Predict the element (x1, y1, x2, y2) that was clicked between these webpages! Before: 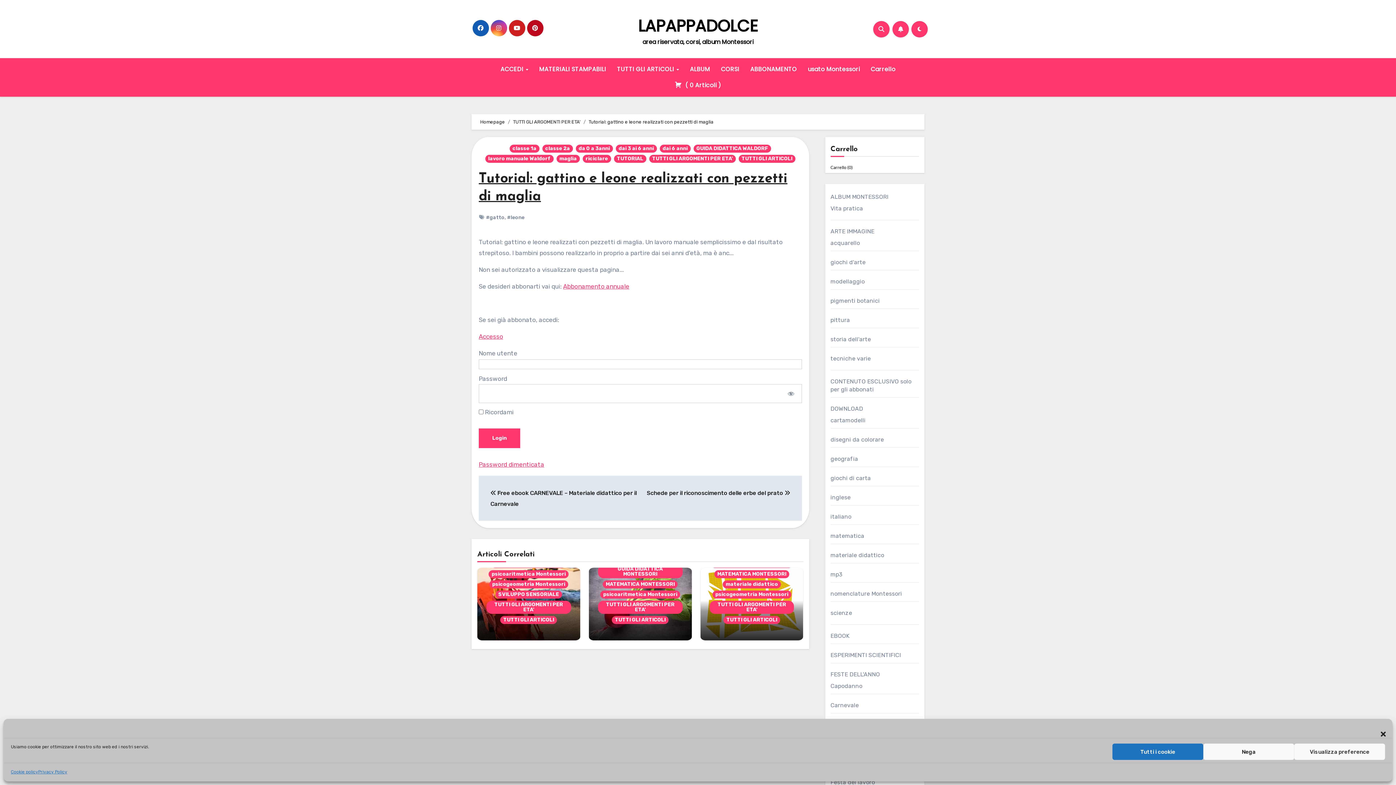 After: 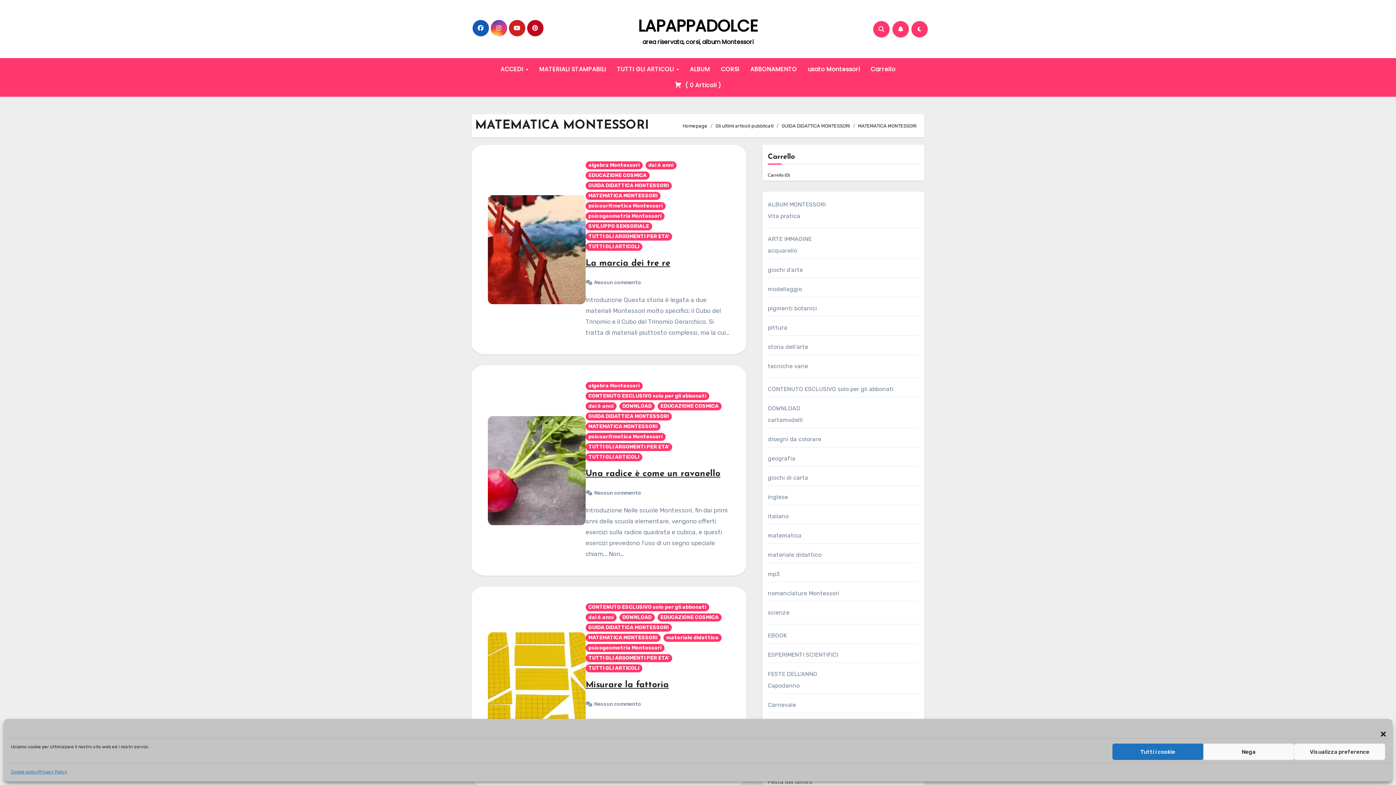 Action: bbox: (714, 570, 789, 578) label: MATEMATICA MONTESSORI